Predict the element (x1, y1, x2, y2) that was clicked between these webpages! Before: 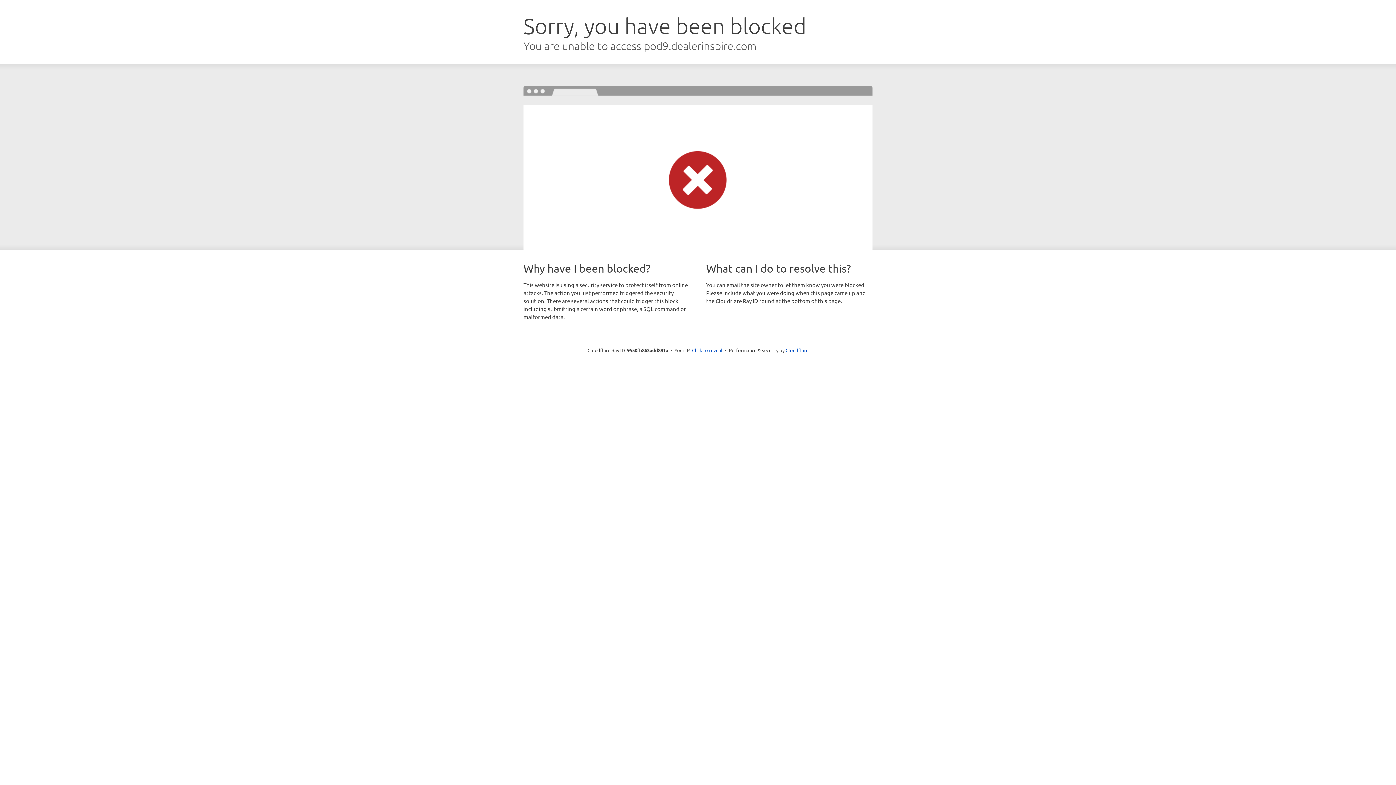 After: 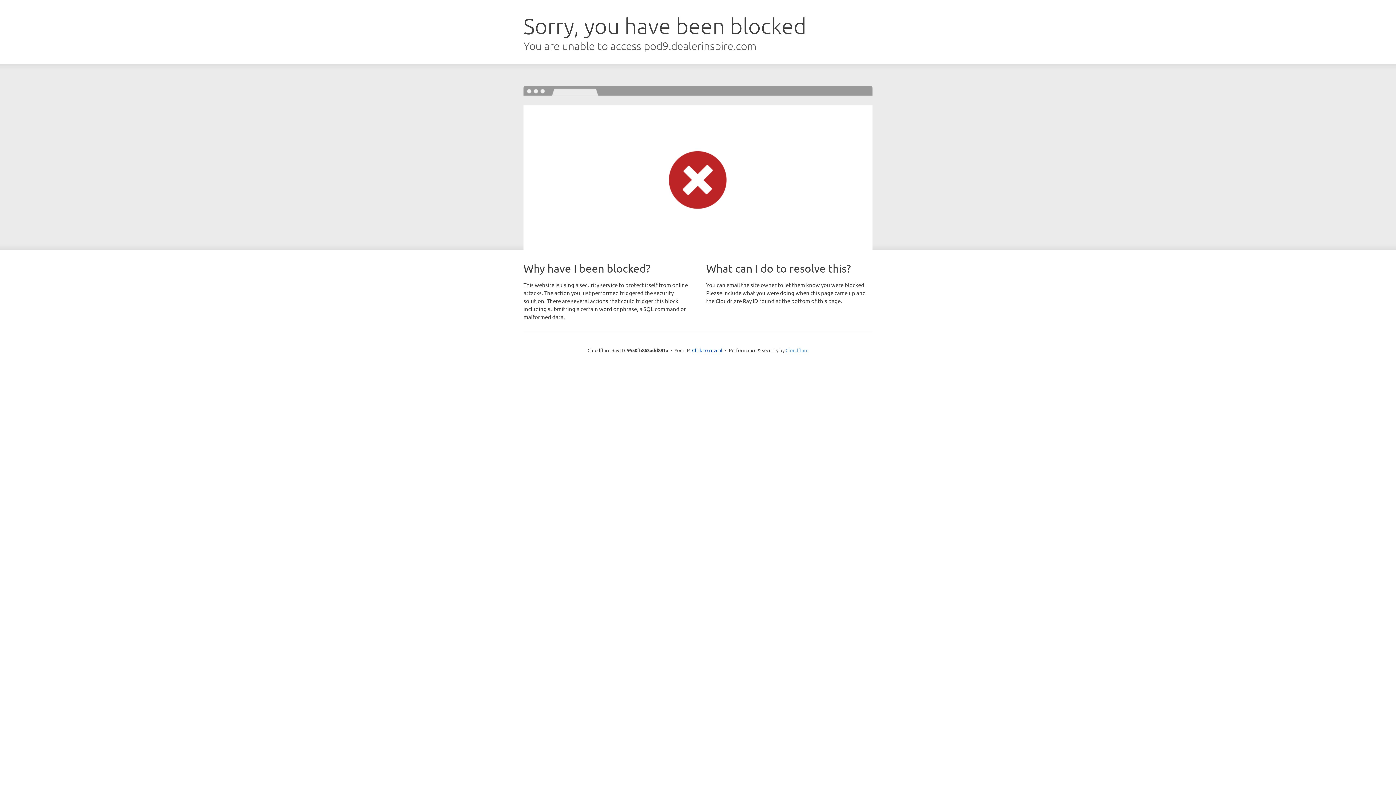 Action: bbox: (785, 347, 808, 353) label: Cloudflare